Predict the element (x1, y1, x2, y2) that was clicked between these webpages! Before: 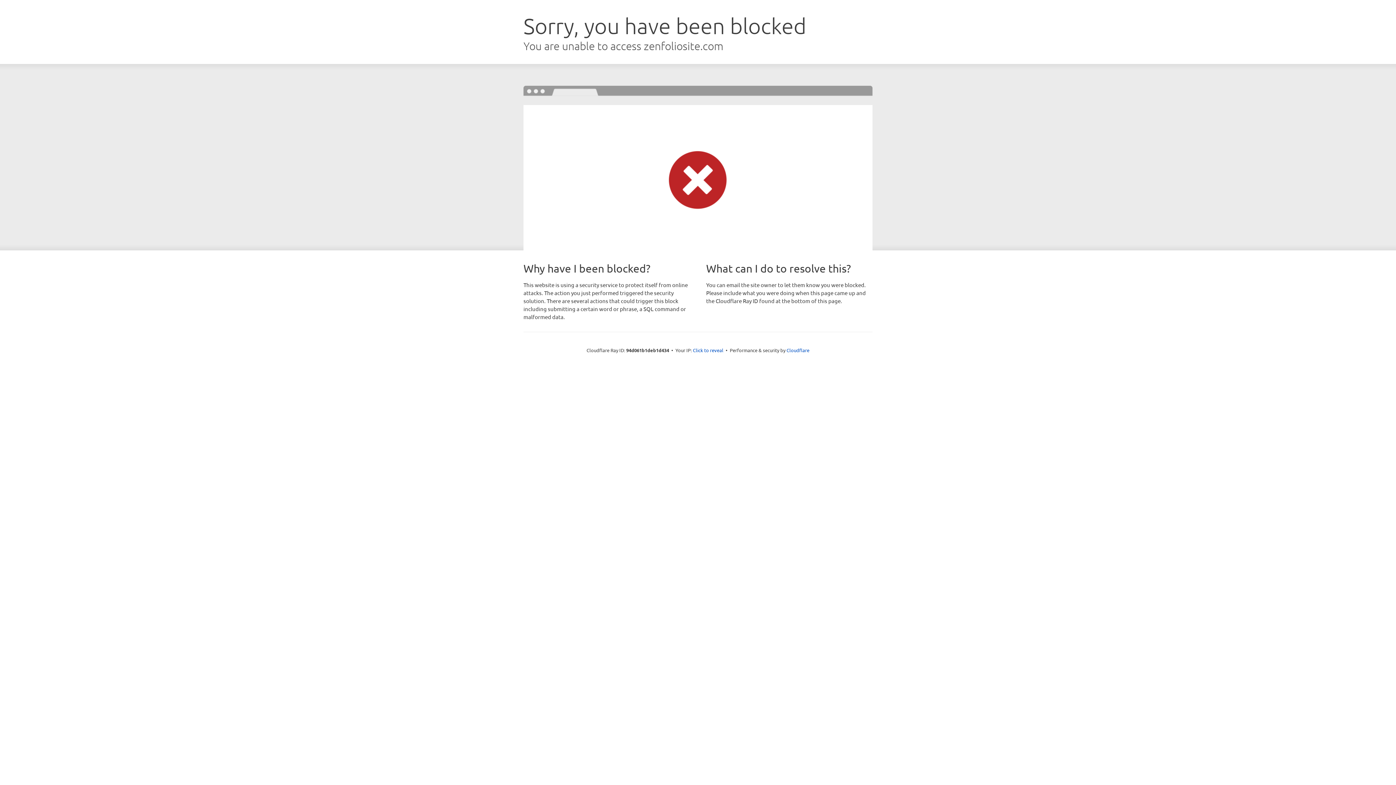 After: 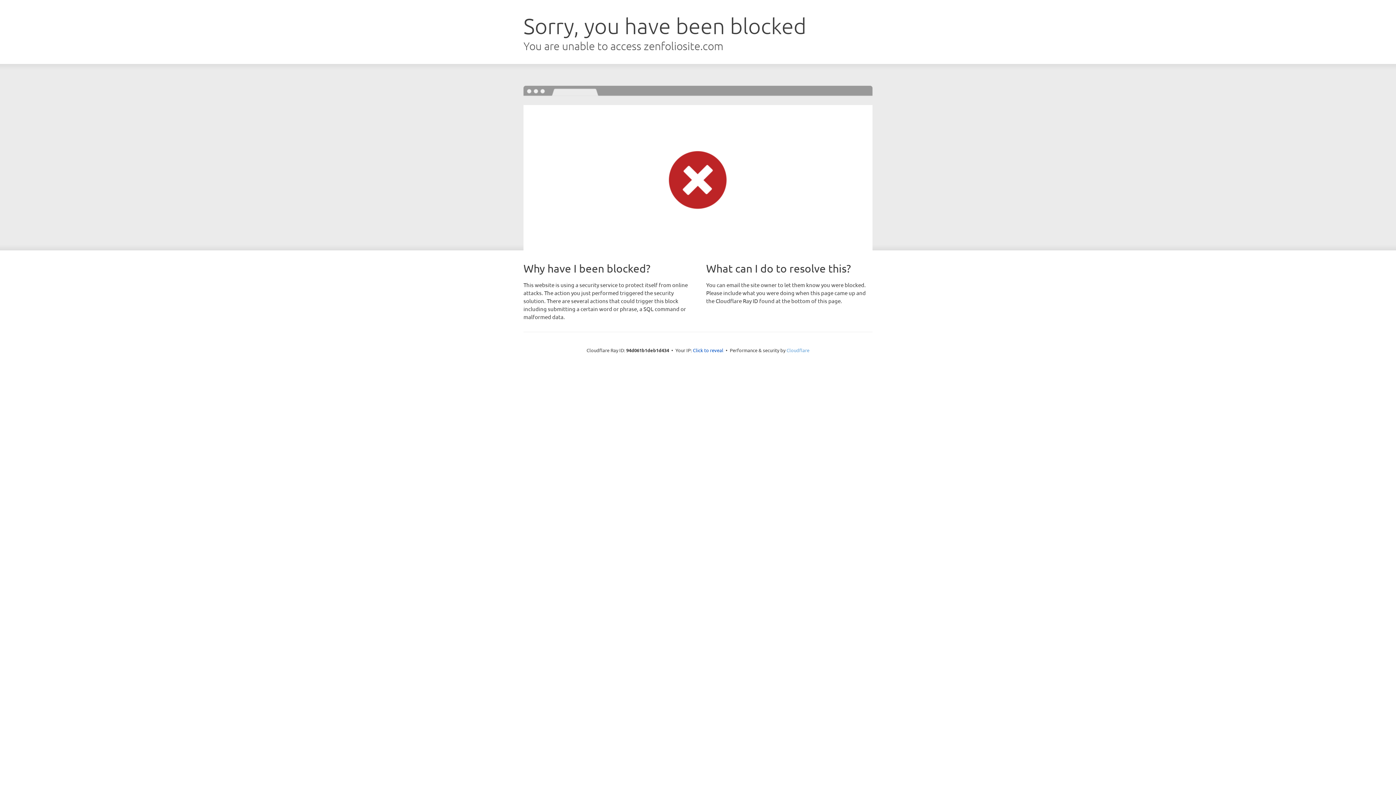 Action: label: Cloudflare bbox: (786, 347, 809, 353)